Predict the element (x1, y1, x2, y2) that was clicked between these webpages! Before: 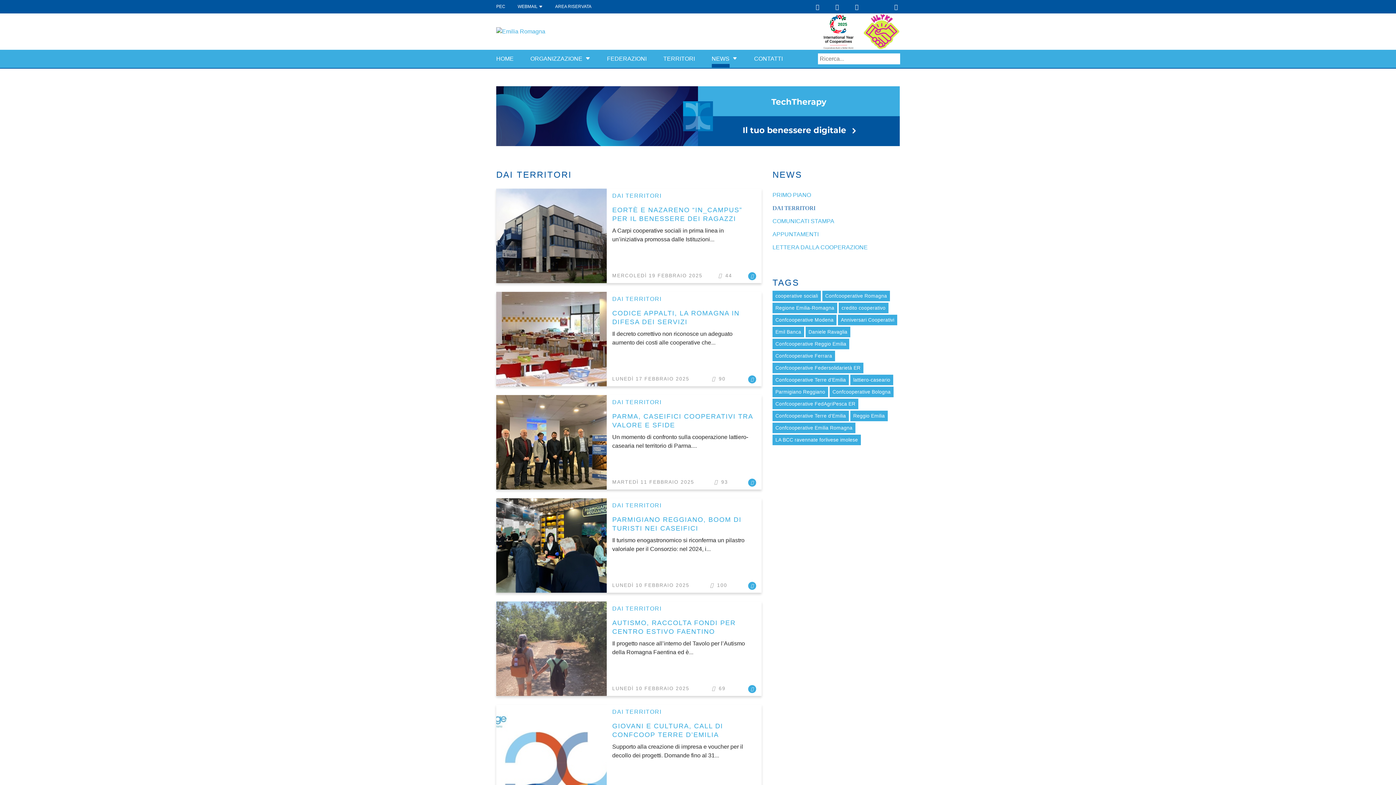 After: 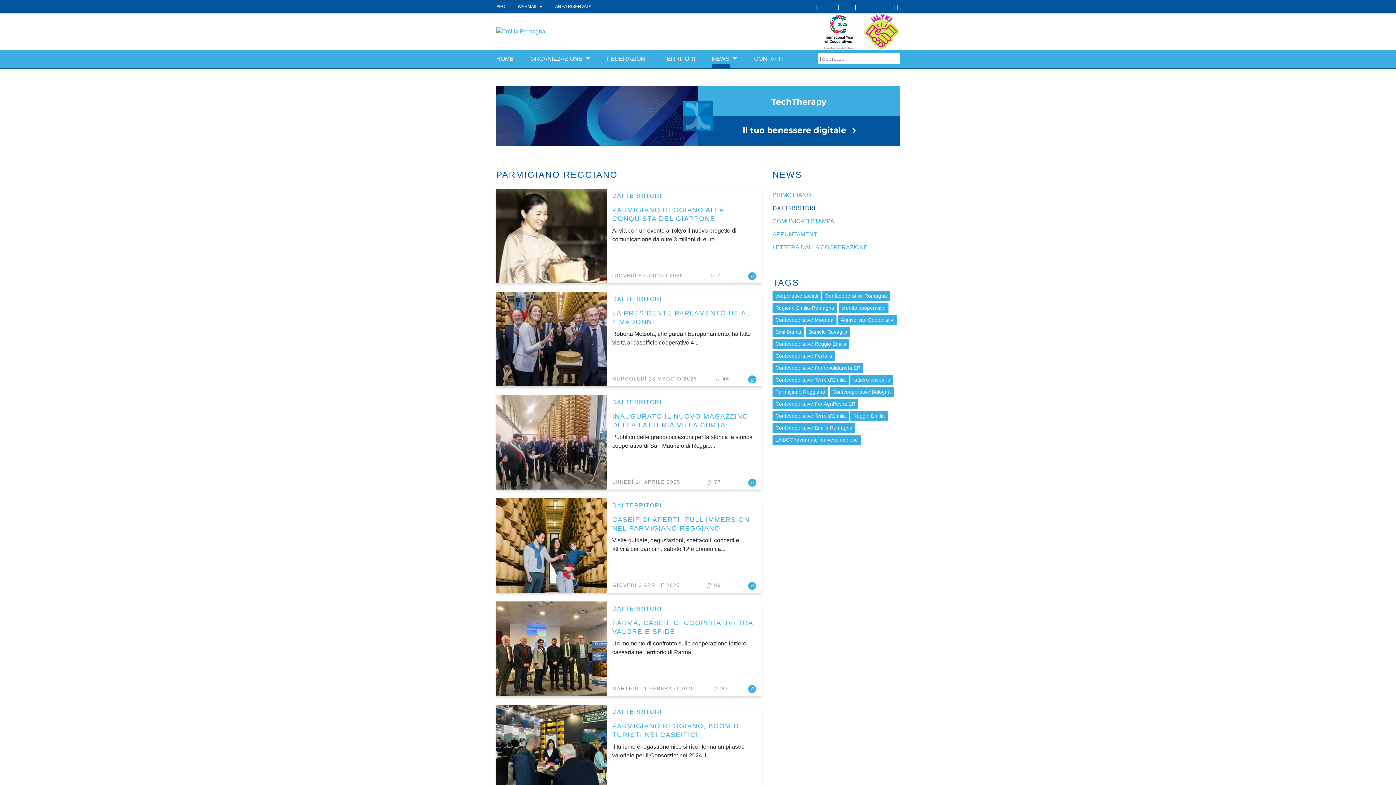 Action: label: Parmigiano Reggiano bbox: (772, 386, 828, 397)